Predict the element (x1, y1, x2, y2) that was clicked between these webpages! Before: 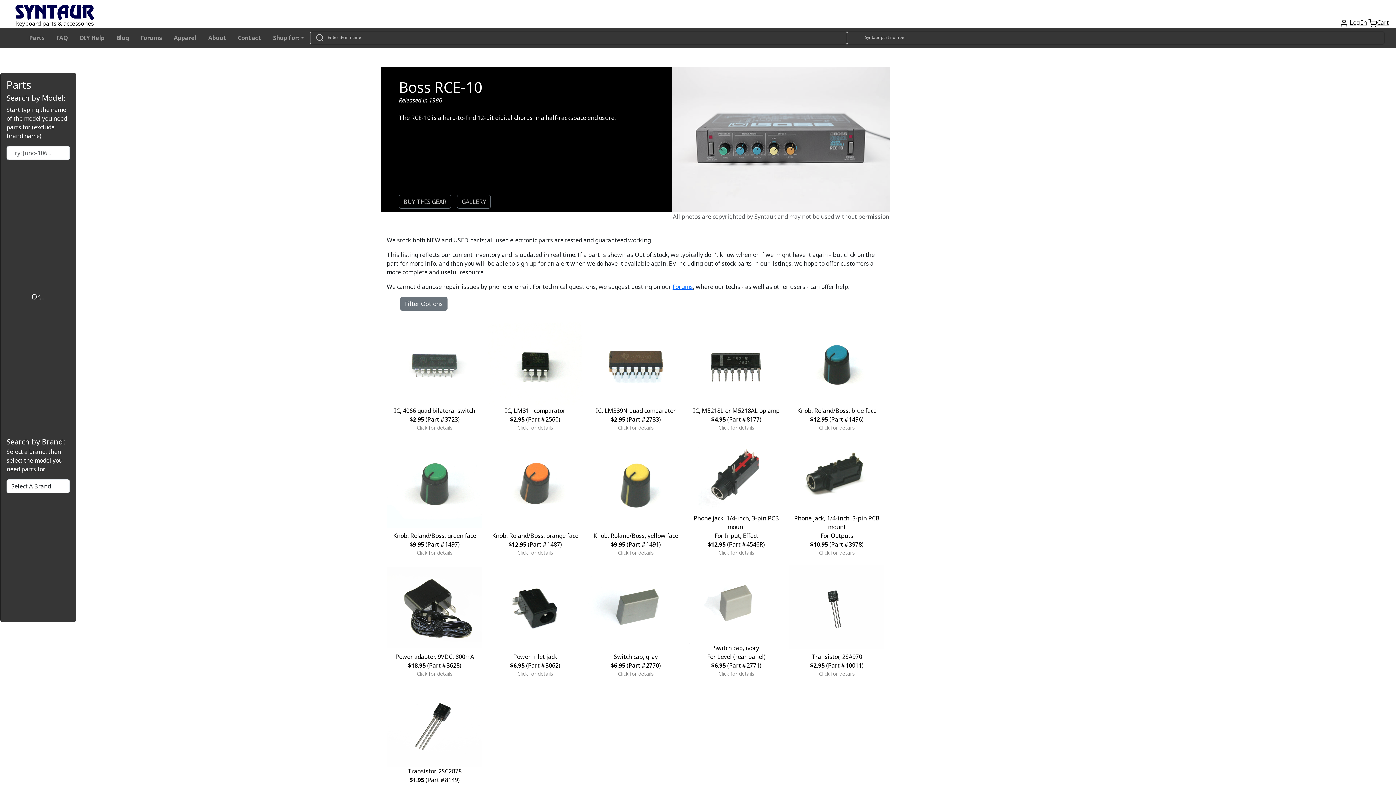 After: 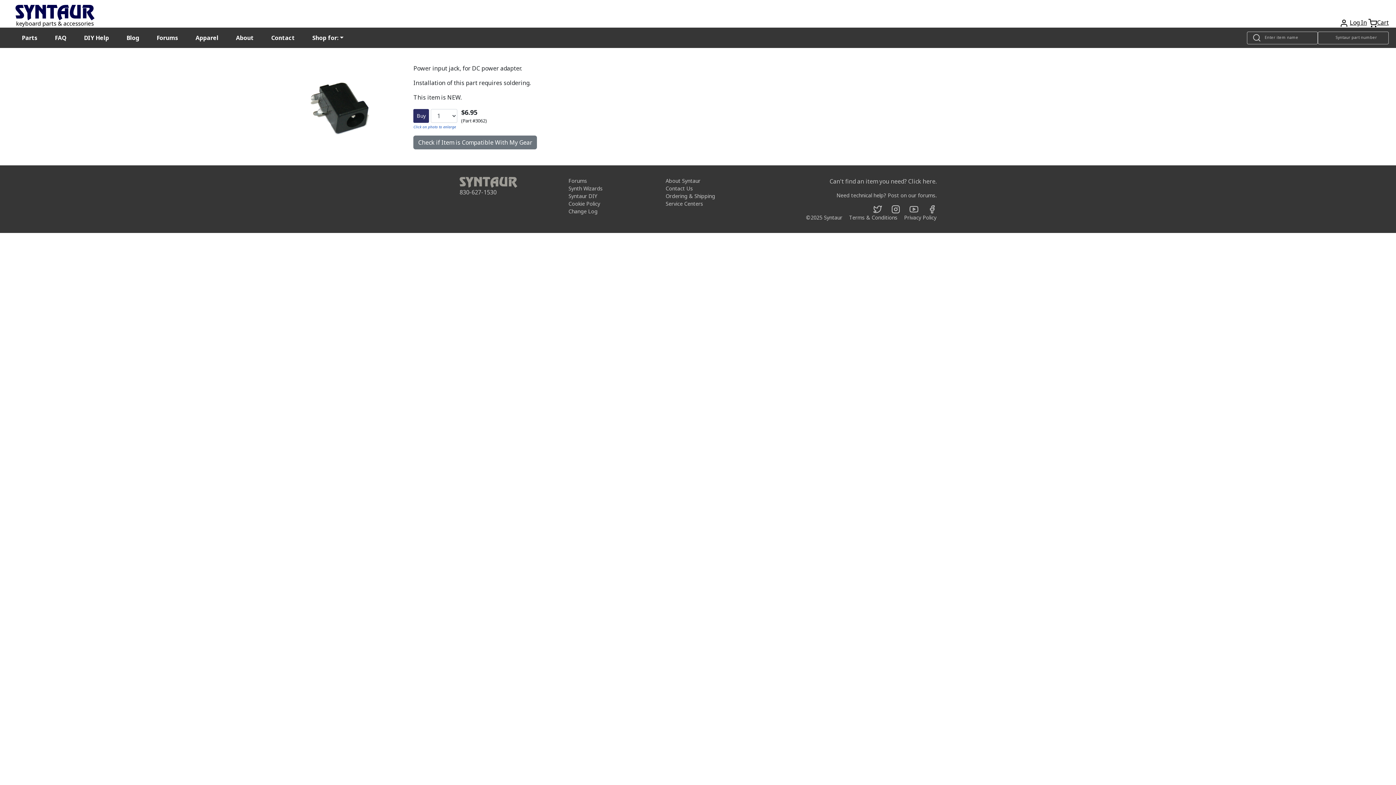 Action: label: Power inlet jack
$6.95 (Part #3062)
Click for details bbox: (487, 562, 582, 677)